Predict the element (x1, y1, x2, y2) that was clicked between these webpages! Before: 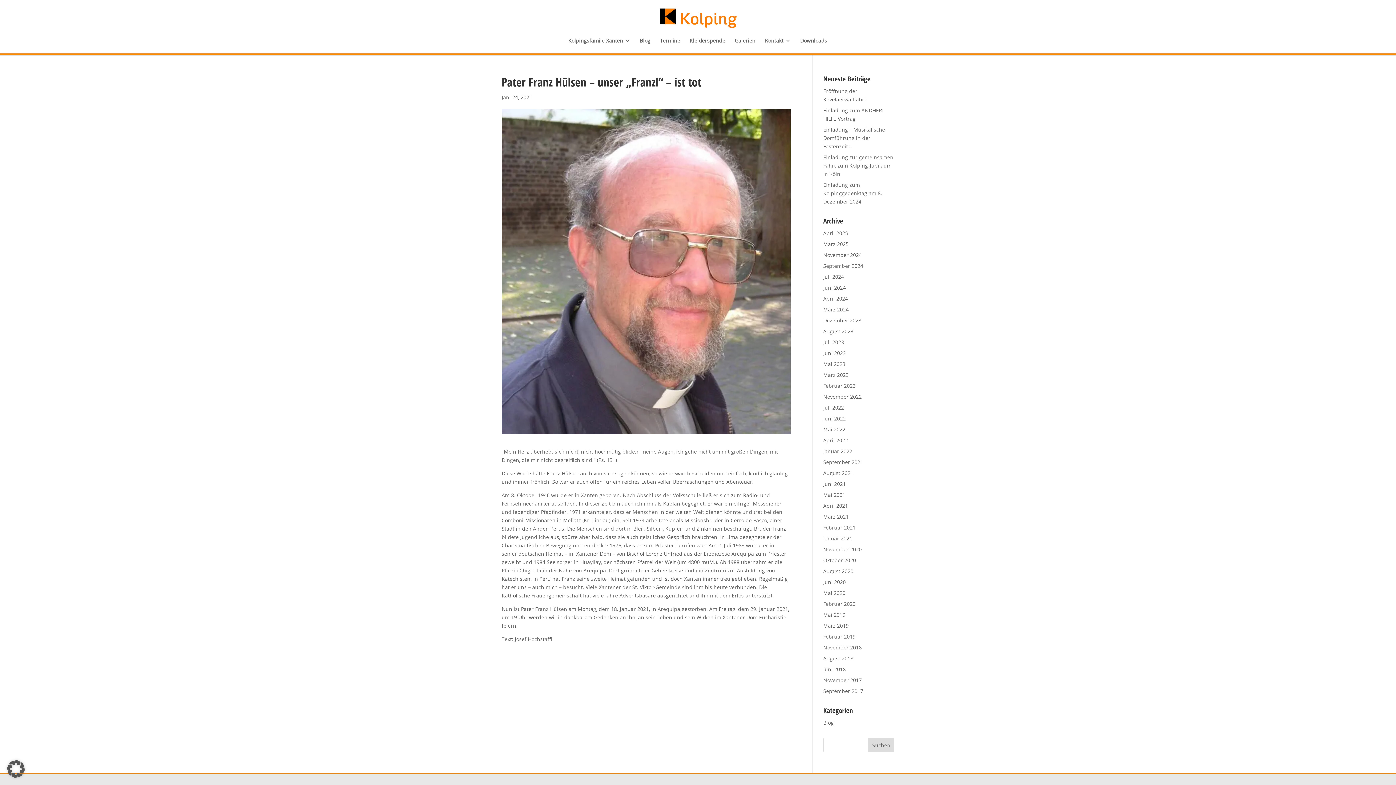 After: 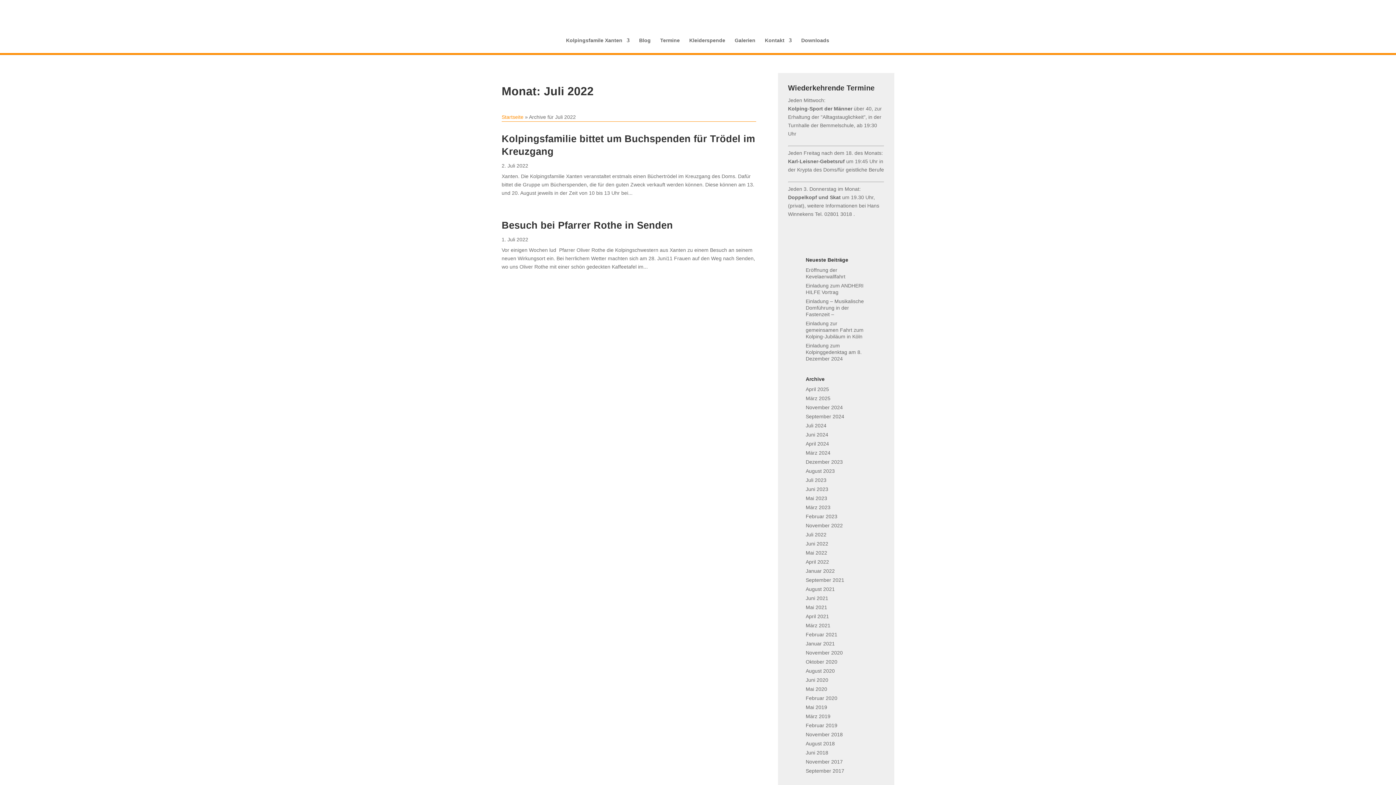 Action: bbox: (823, 404, 844, 411) label: Juli 2022